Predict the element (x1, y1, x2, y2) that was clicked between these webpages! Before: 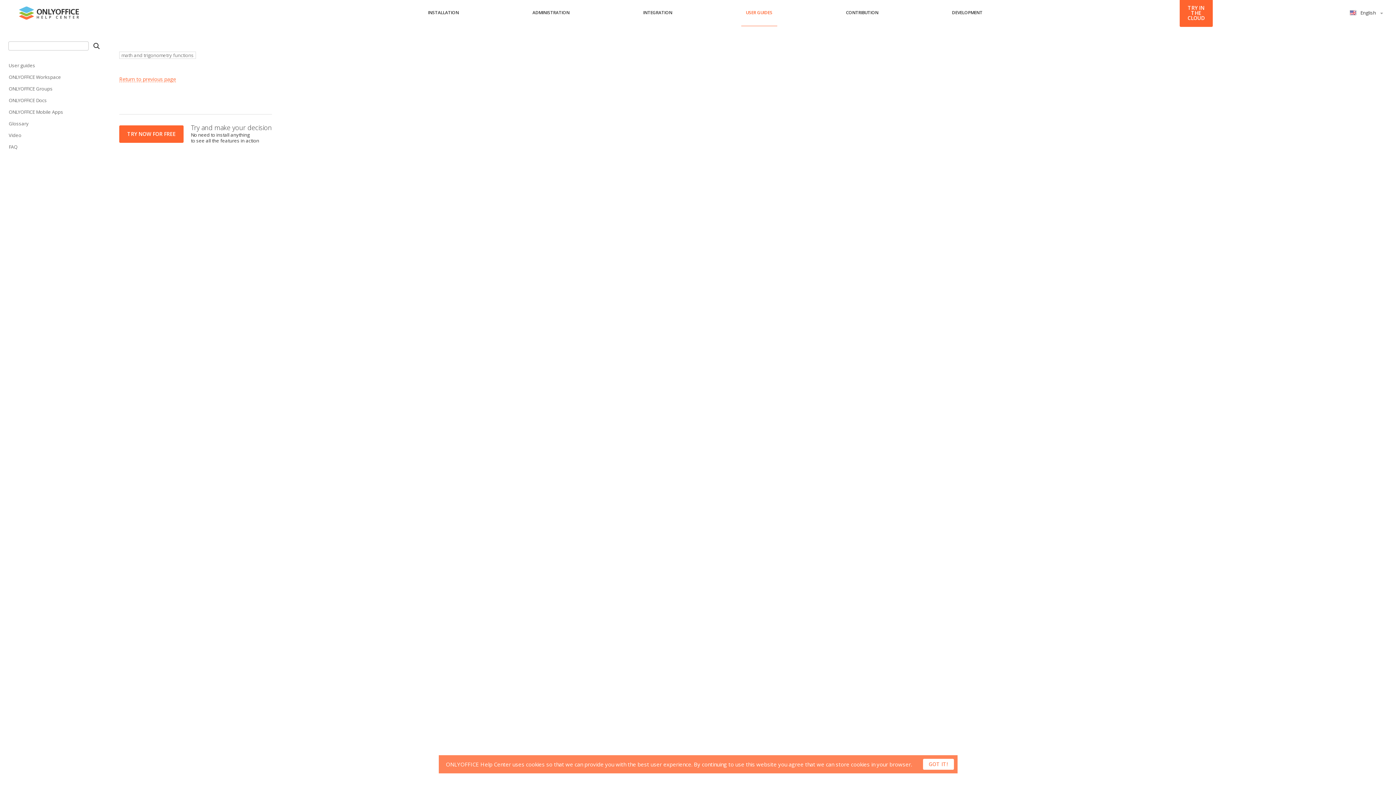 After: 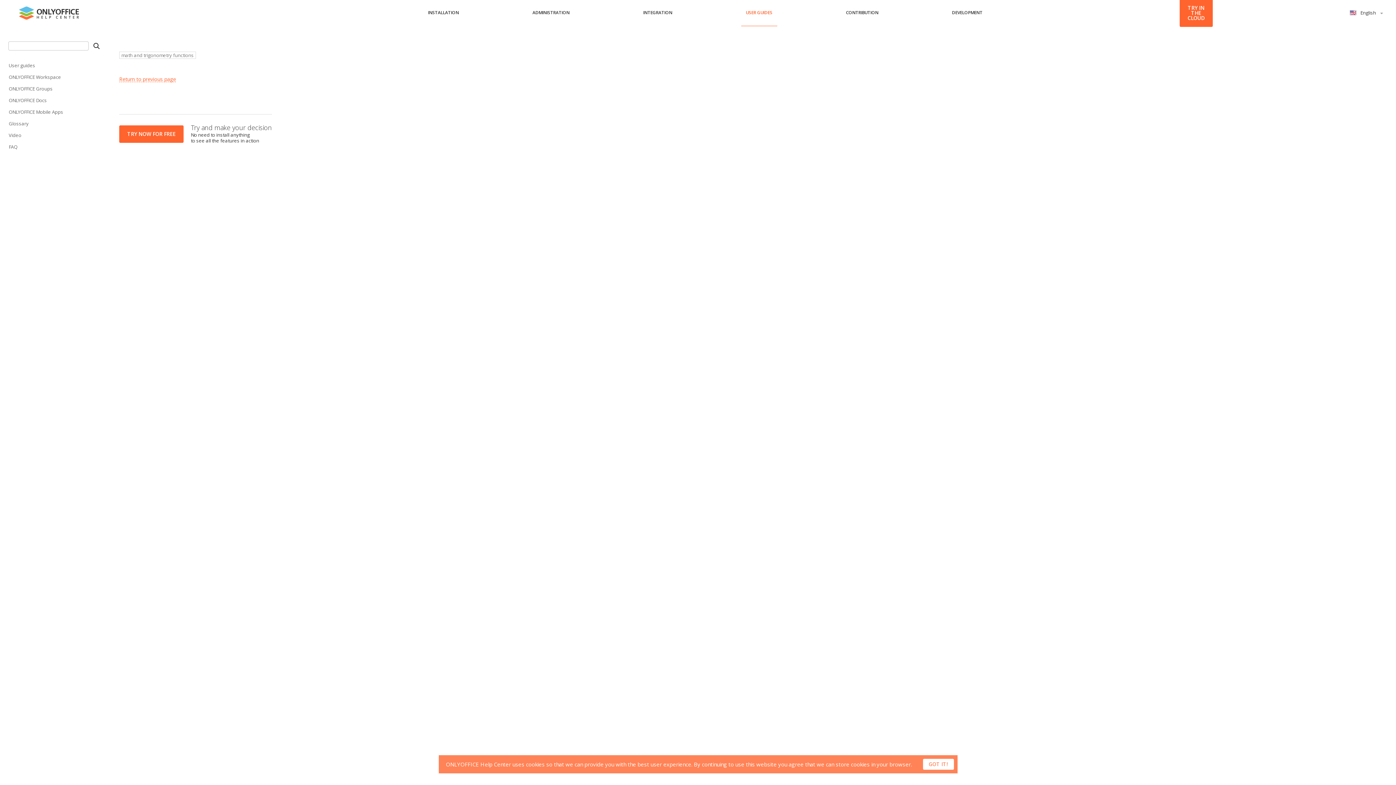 Action: label: USER GUIDES bbox: (741, 5, 777, 26)